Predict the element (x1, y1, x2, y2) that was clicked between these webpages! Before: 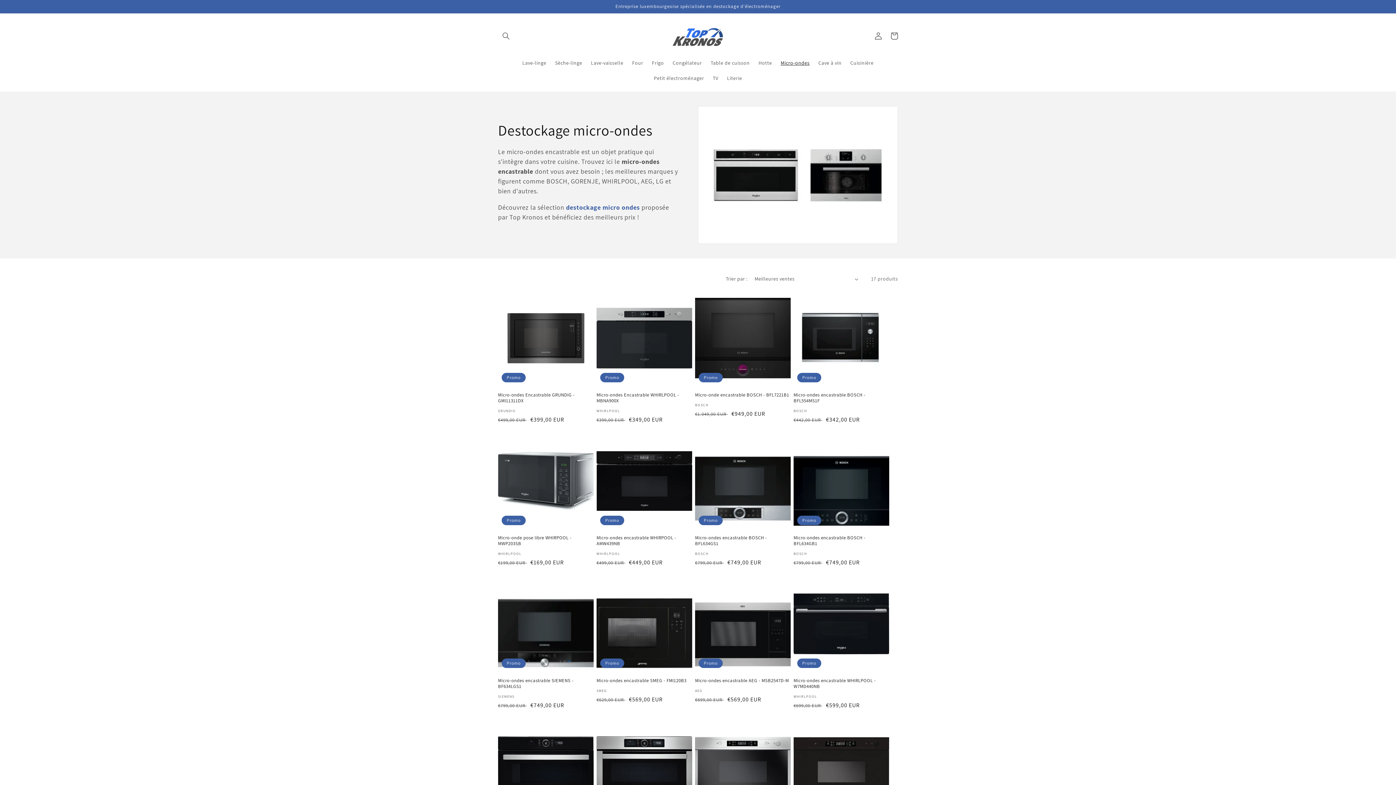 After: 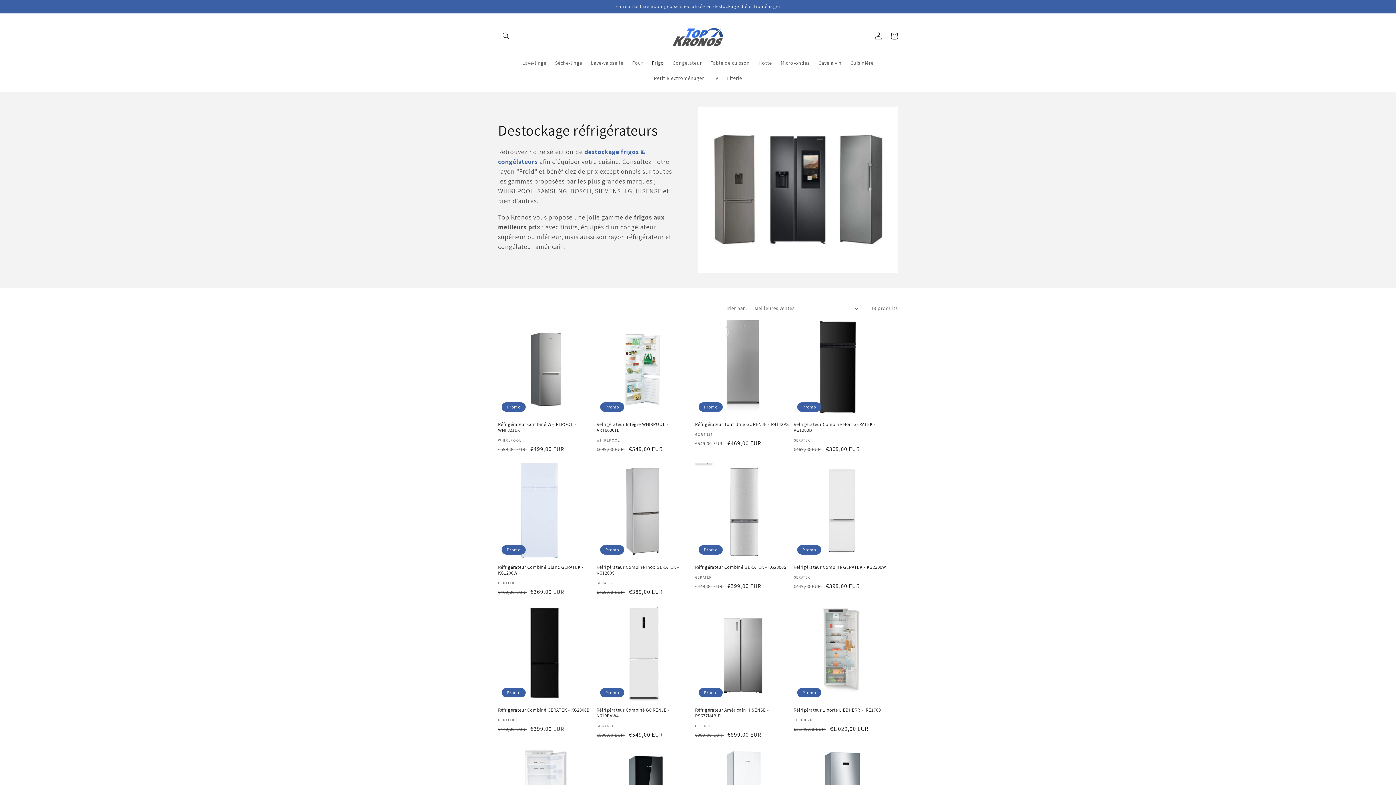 Action: bbox: (647, 55, 668, 70) label: Frigo